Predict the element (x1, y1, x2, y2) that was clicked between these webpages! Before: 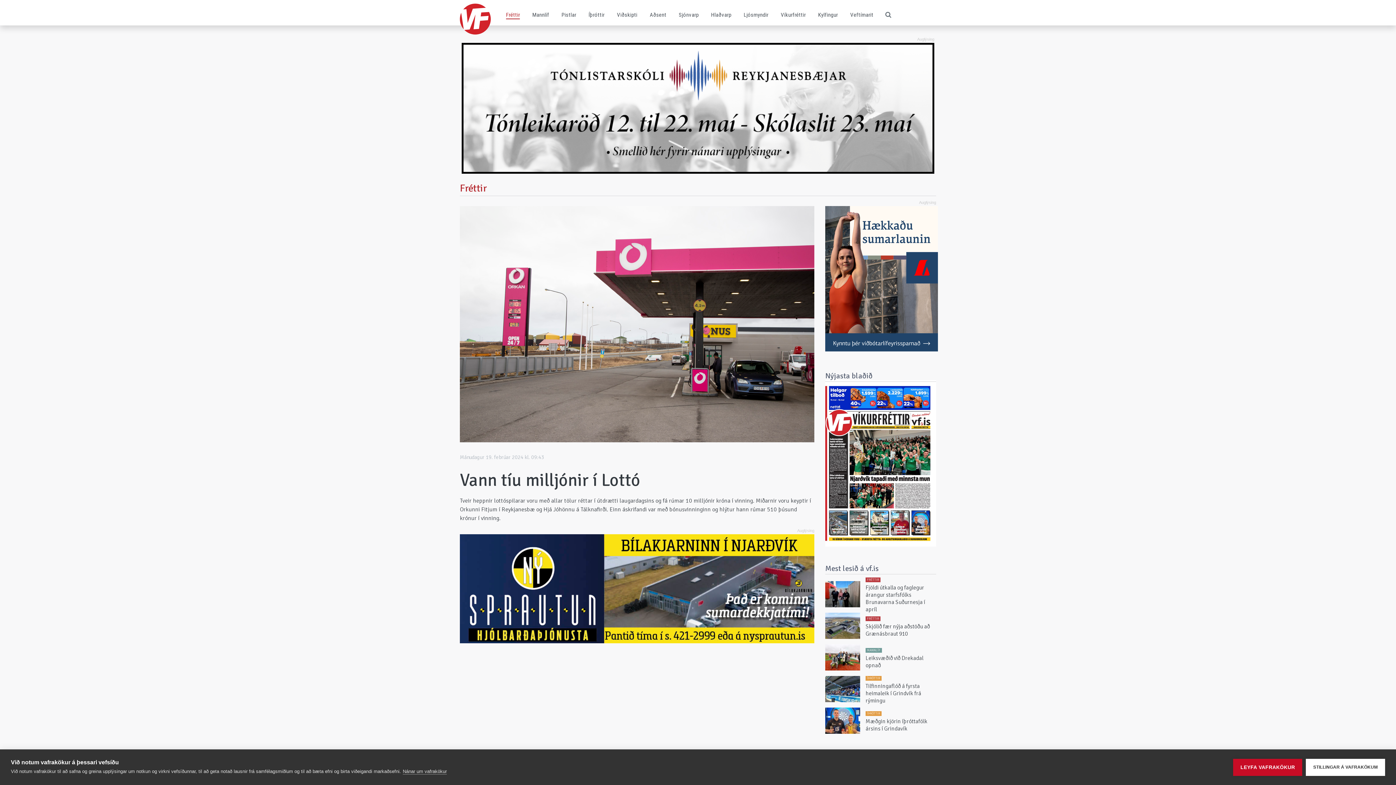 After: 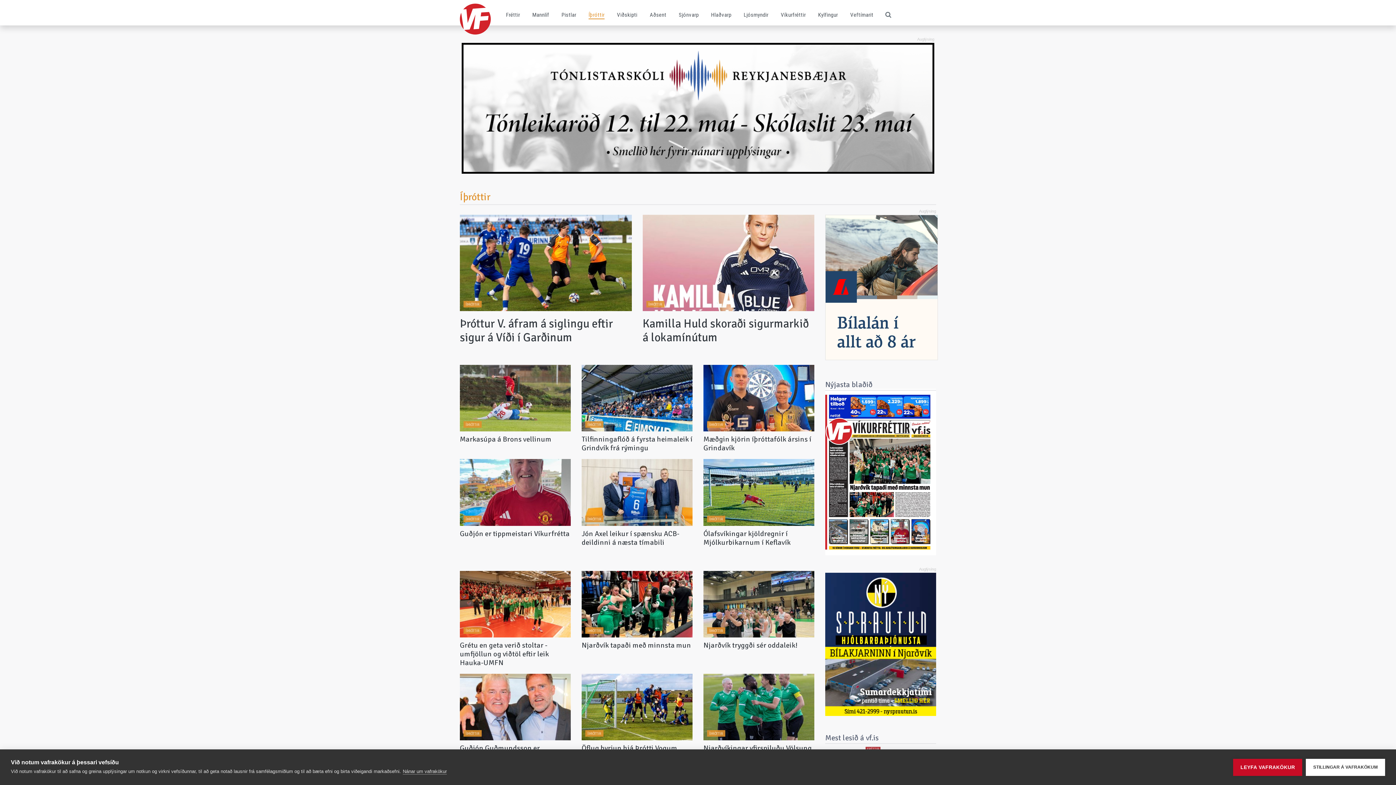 Action: label: Íþróttir bbox: (588, 10, 604, 19)